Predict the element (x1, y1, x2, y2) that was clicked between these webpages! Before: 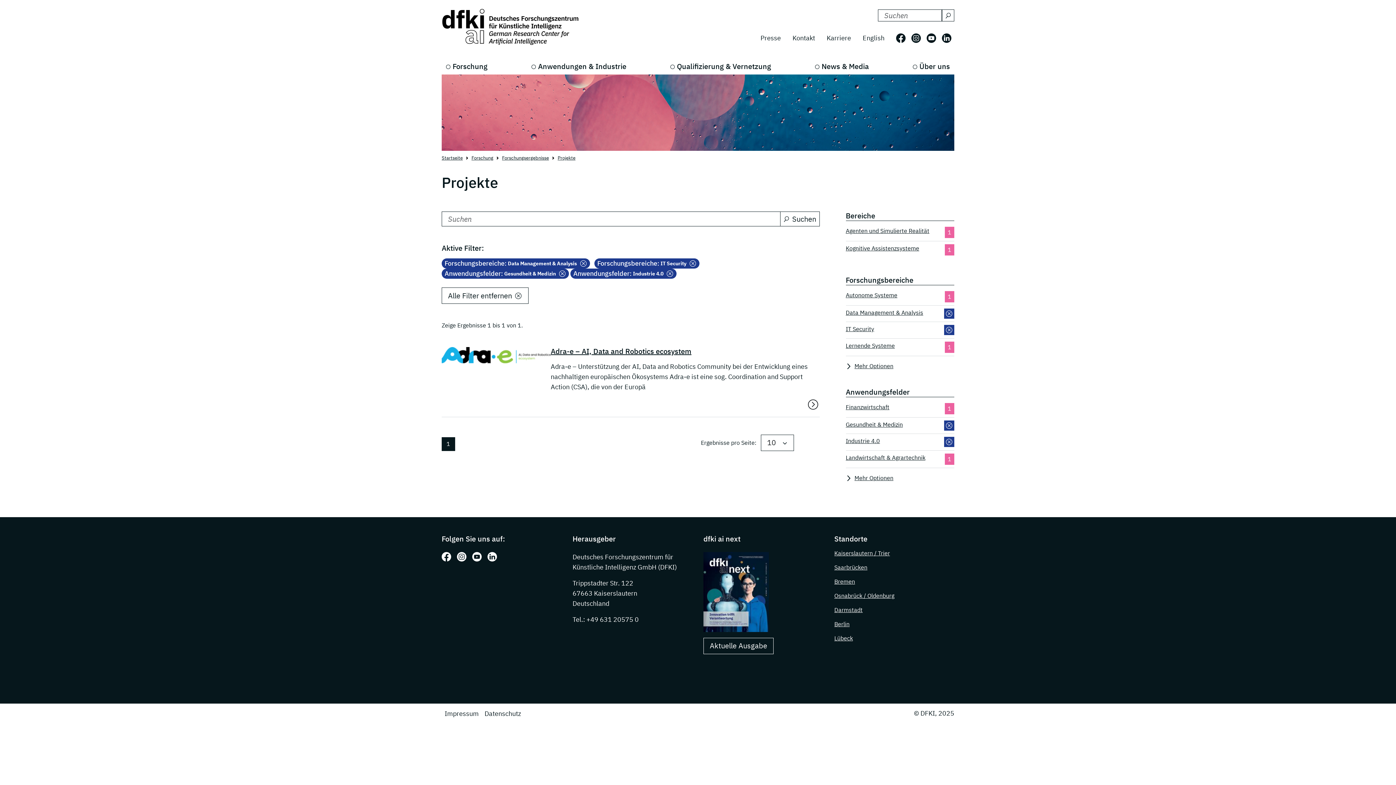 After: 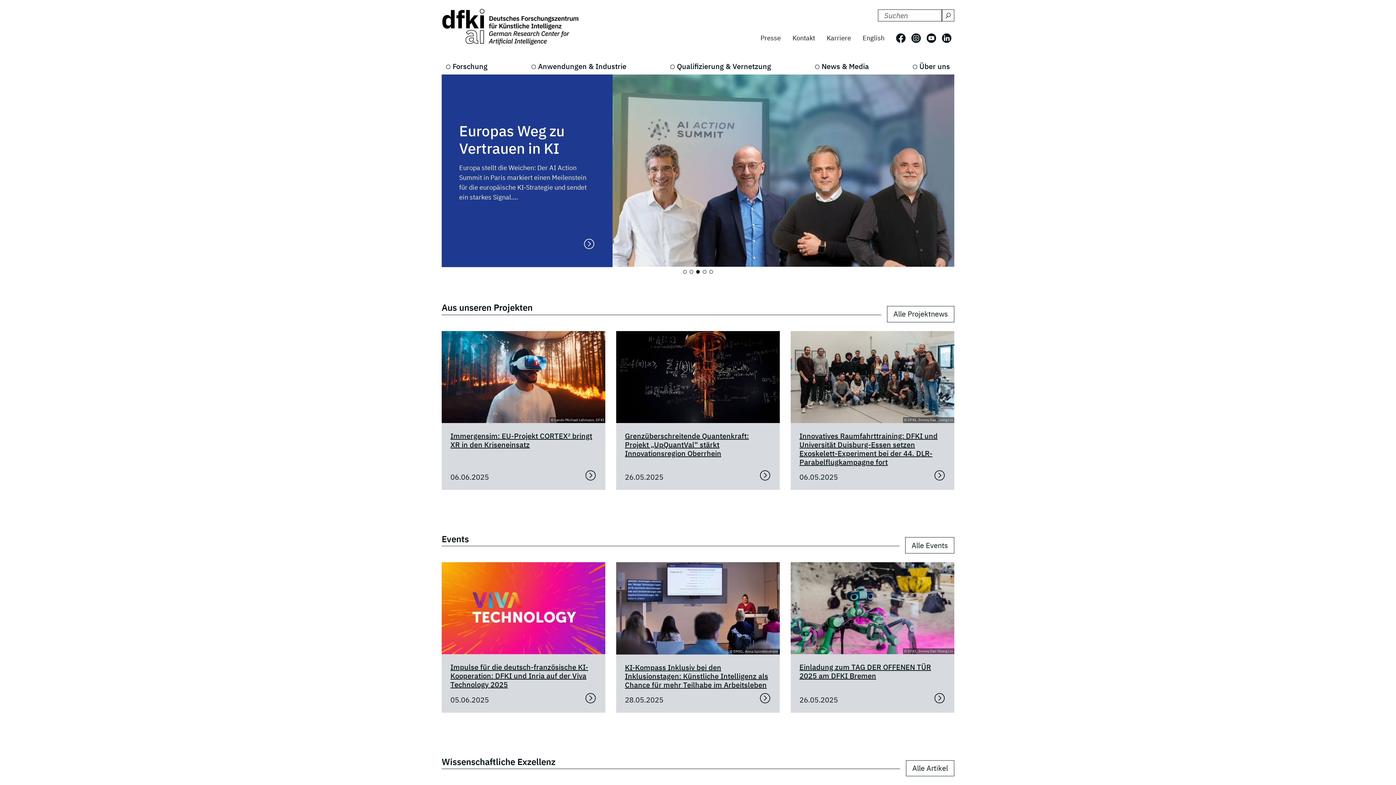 Action: bbox: (441, 8, 581, 46)